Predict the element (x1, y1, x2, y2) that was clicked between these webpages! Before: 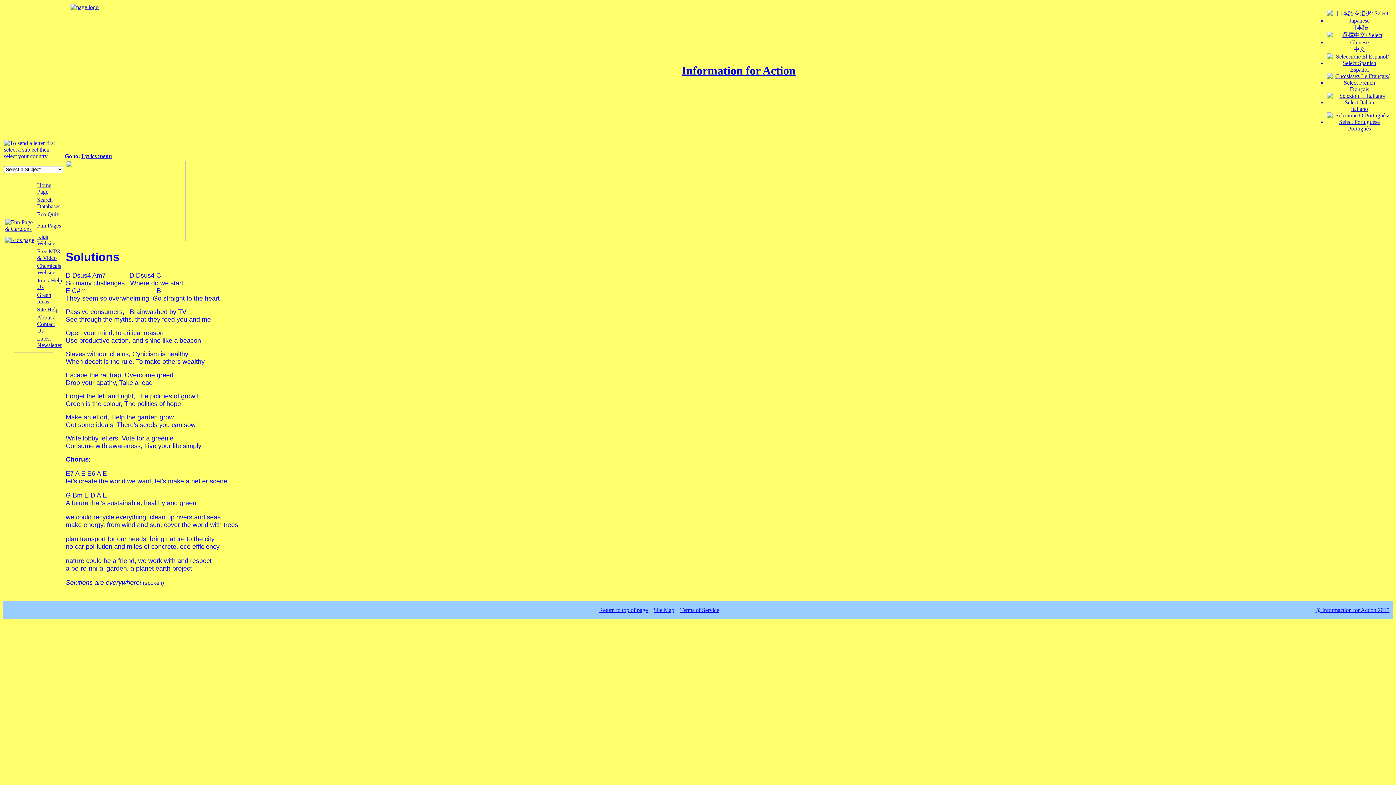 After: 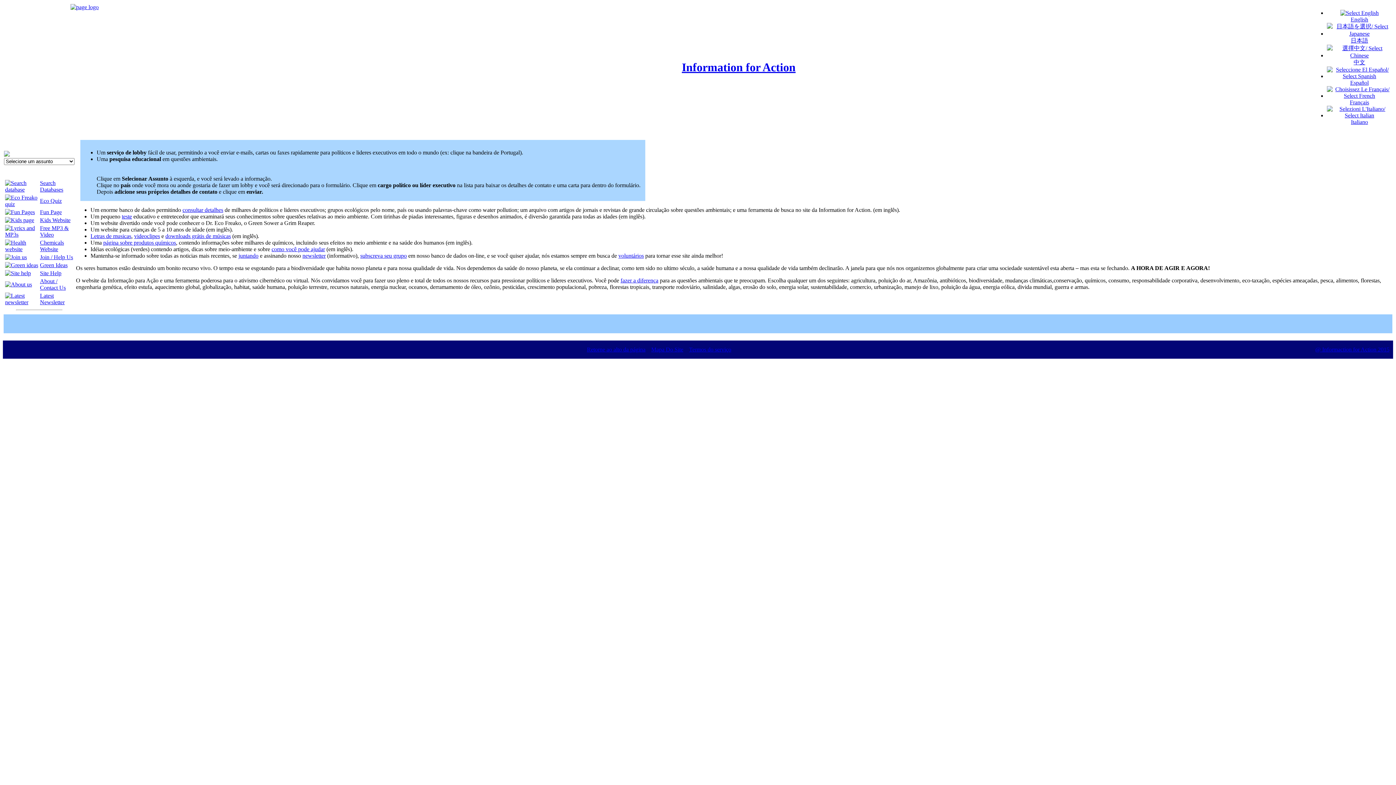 Action: label: 
Português bbox: (1327, 118, 1392, 131)